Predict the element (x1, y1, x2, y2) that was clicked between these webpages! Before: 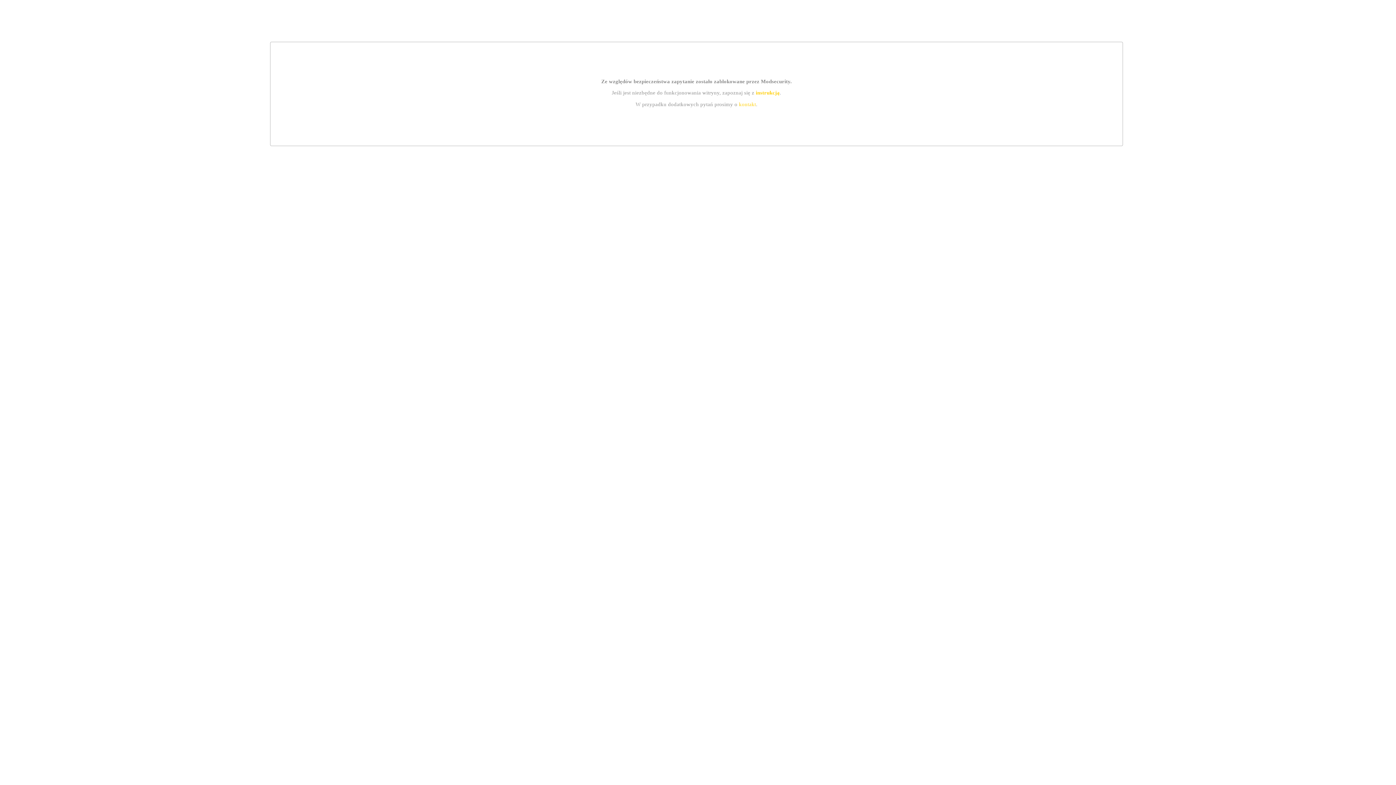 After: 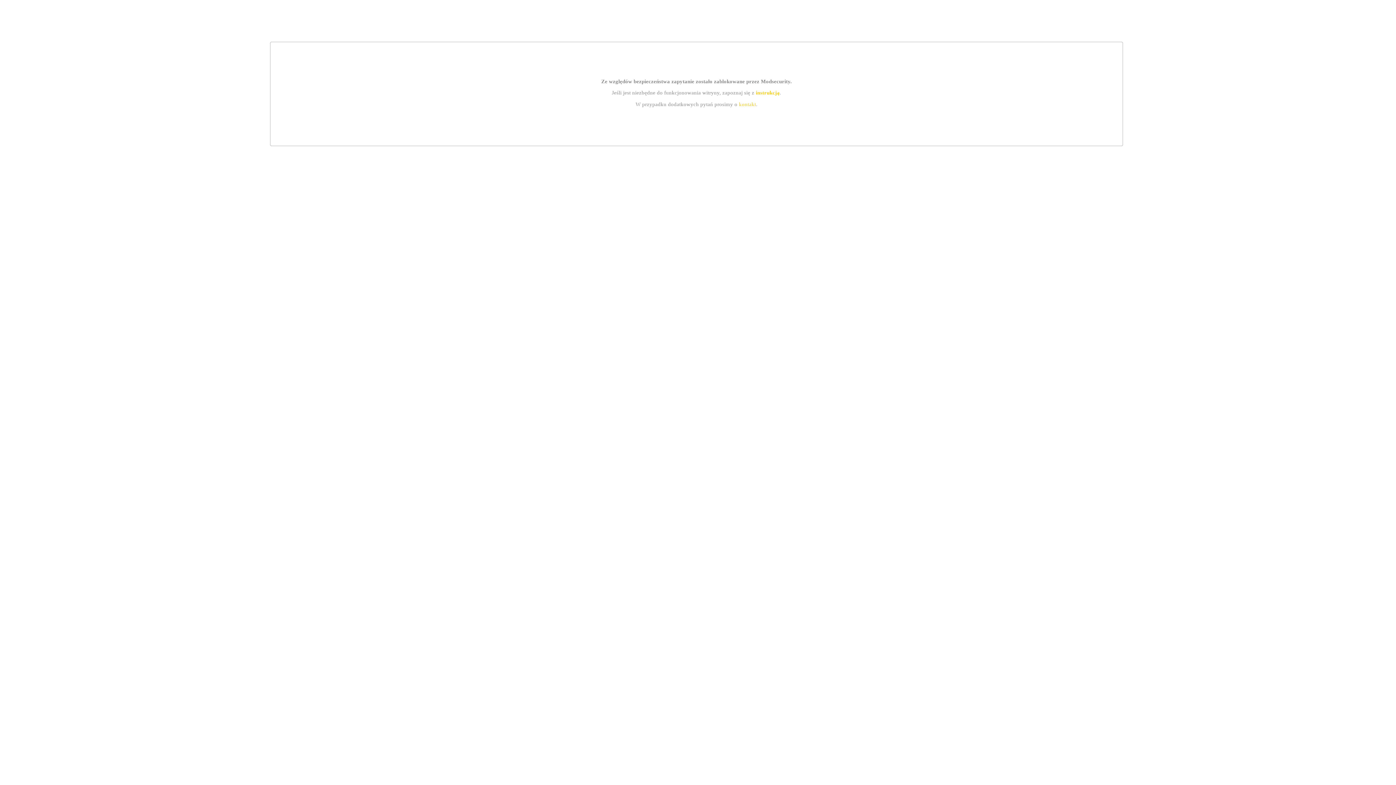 Action: bbox: (739, 101, 756, 107) label: kontakt